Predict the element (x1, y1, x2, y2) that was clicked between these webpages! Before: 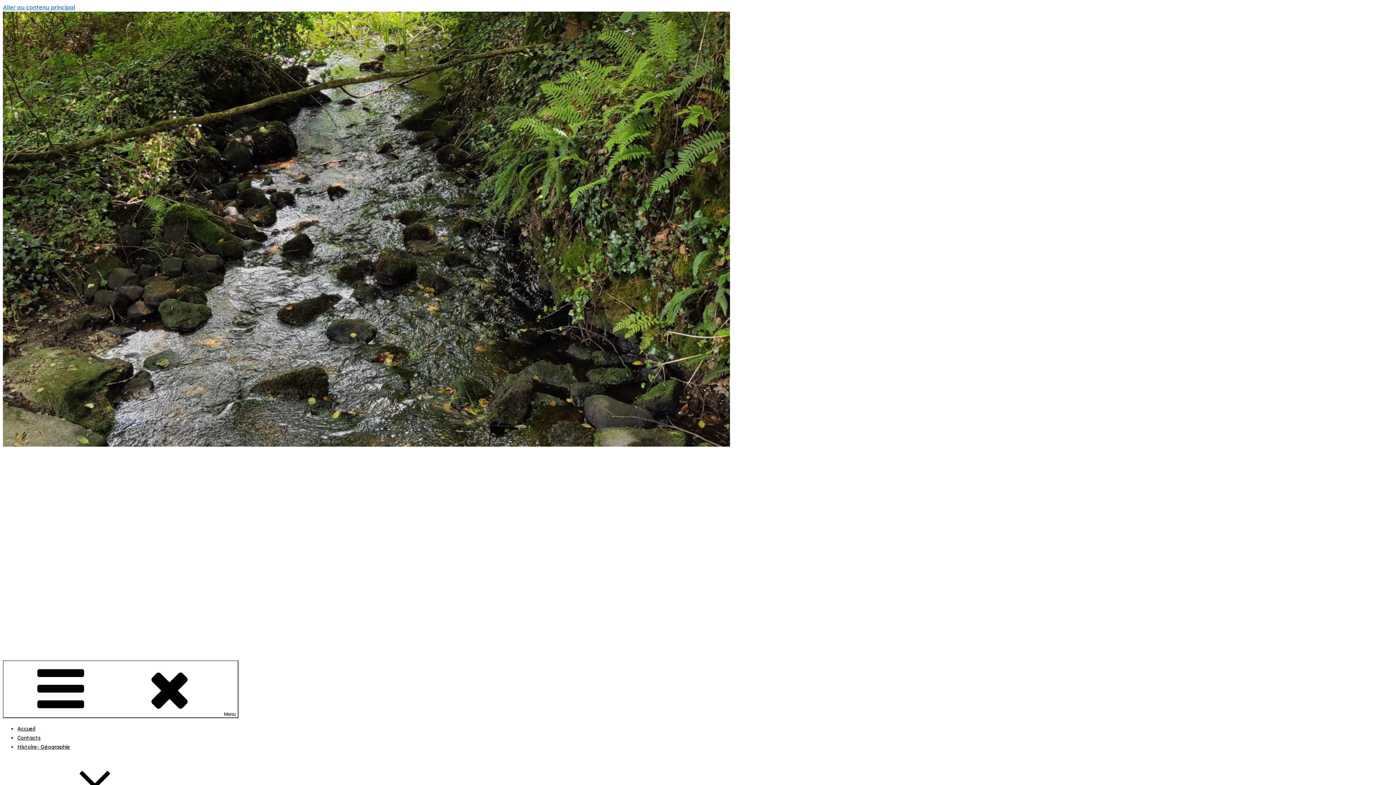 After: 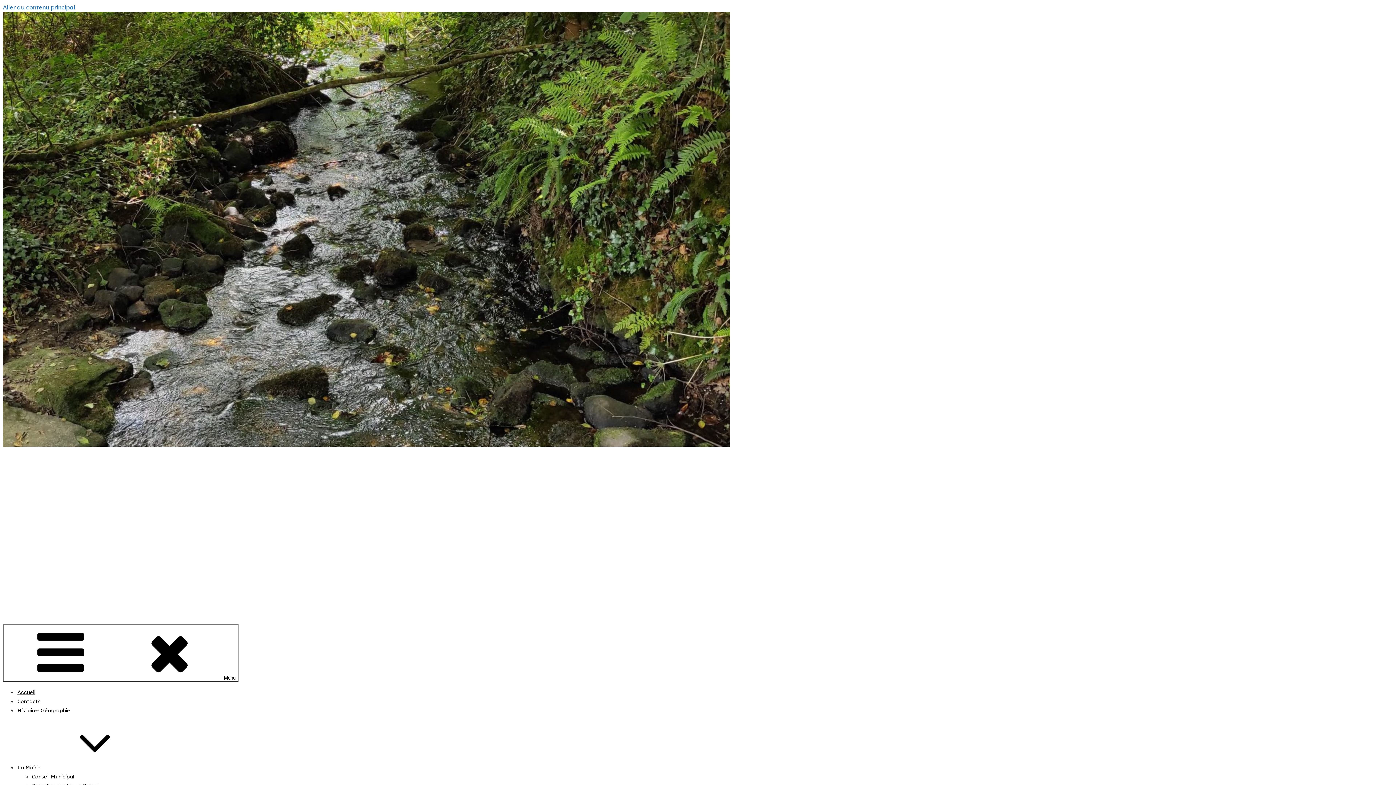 Action: bbox: (17, 725, 35, 732) label: Accueil